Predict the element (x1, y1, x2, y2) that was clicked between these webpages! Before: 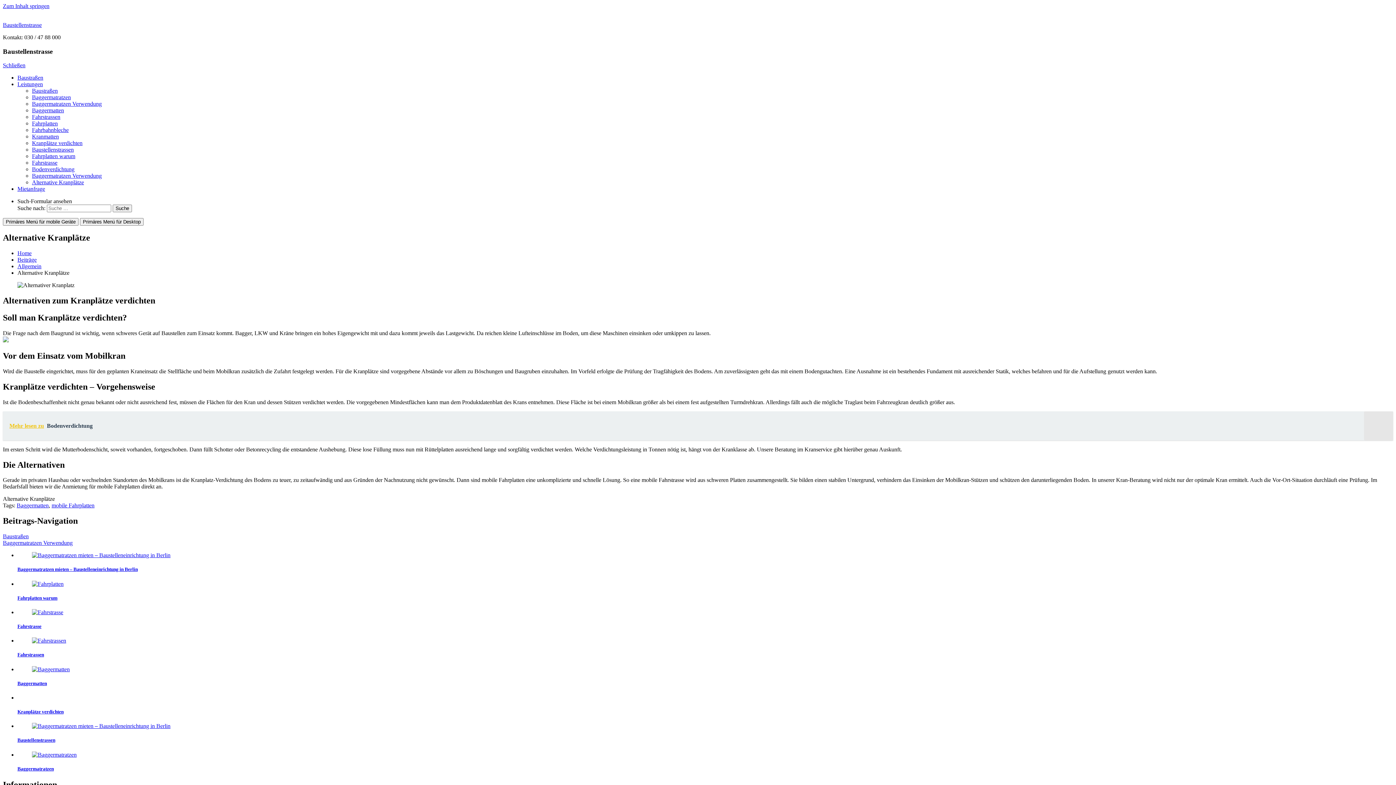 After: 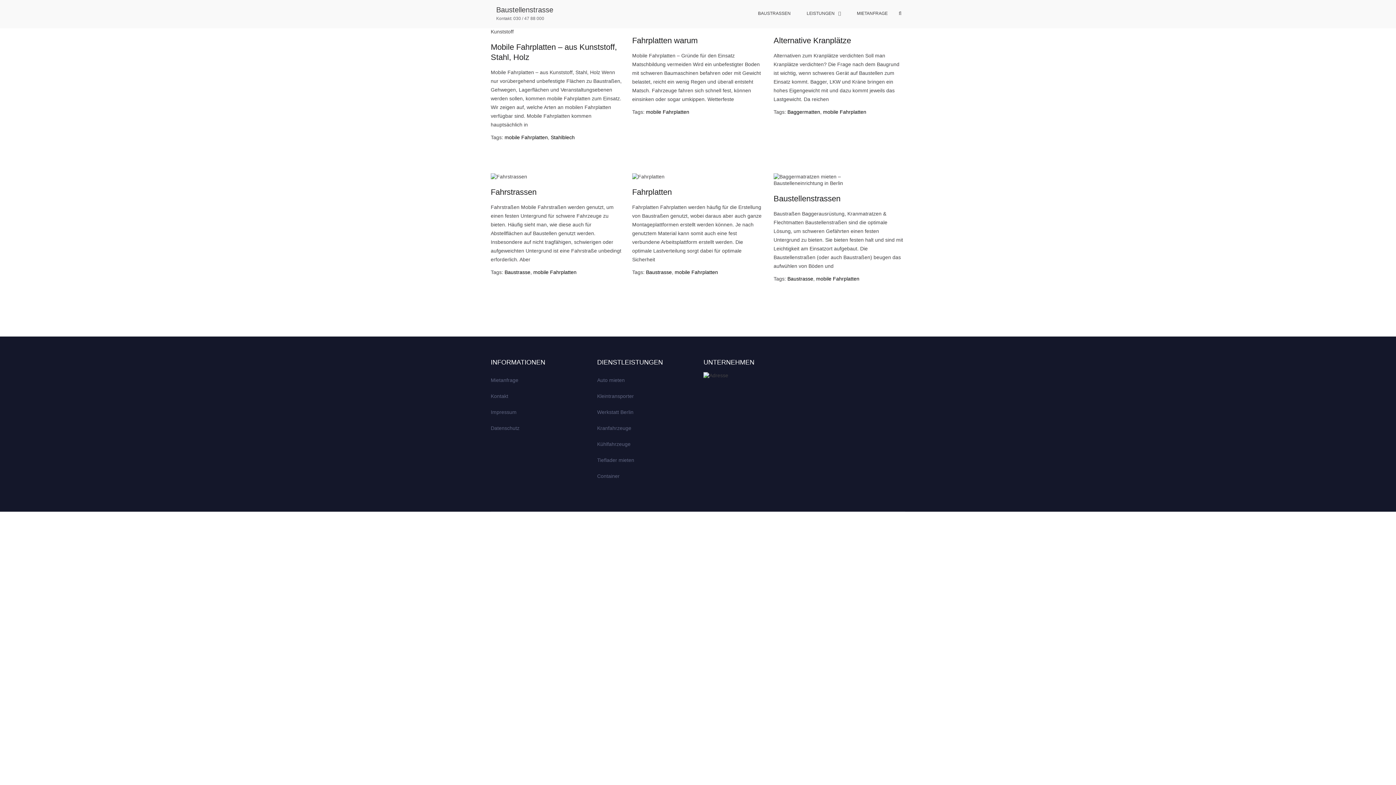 Action: label: mobile Fahrplatten bbox: (51, 502, 94, 508)